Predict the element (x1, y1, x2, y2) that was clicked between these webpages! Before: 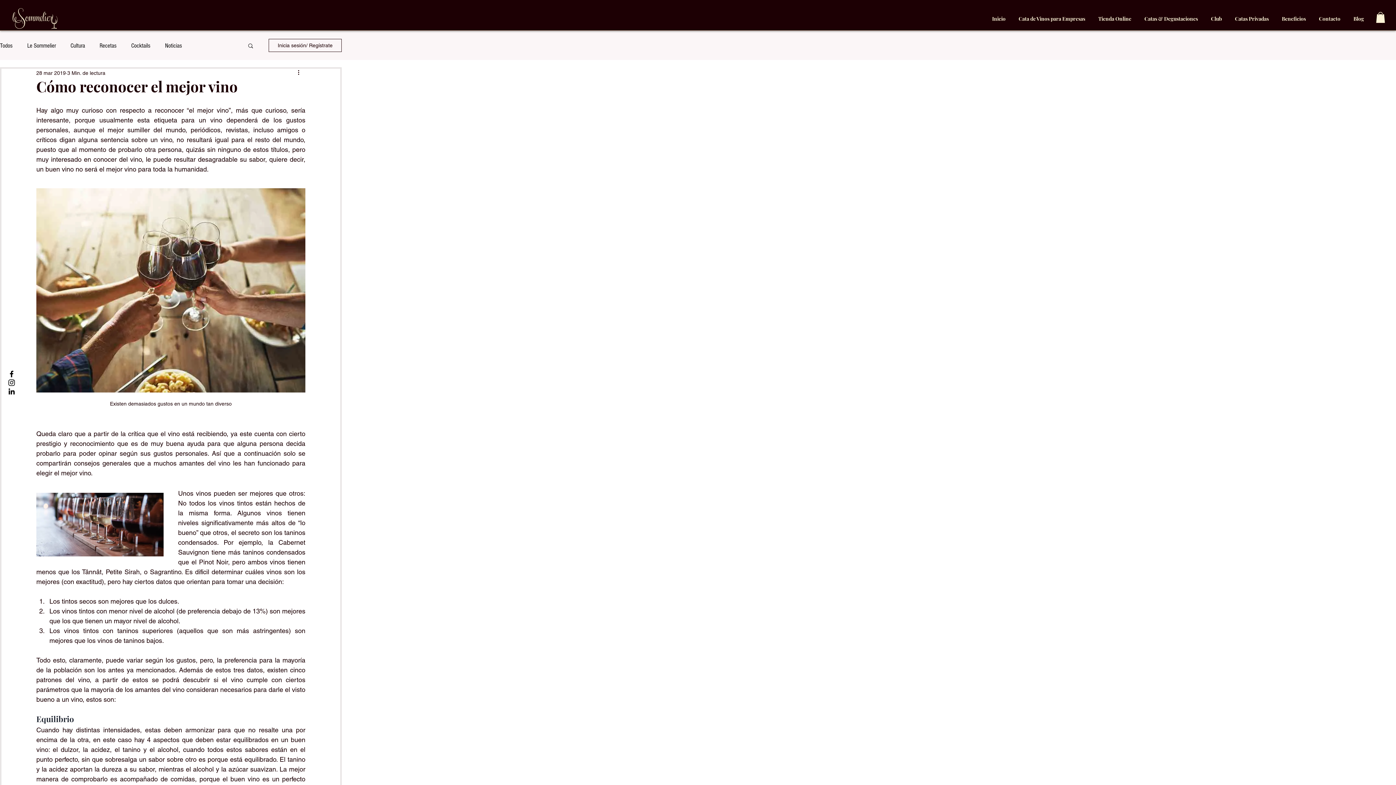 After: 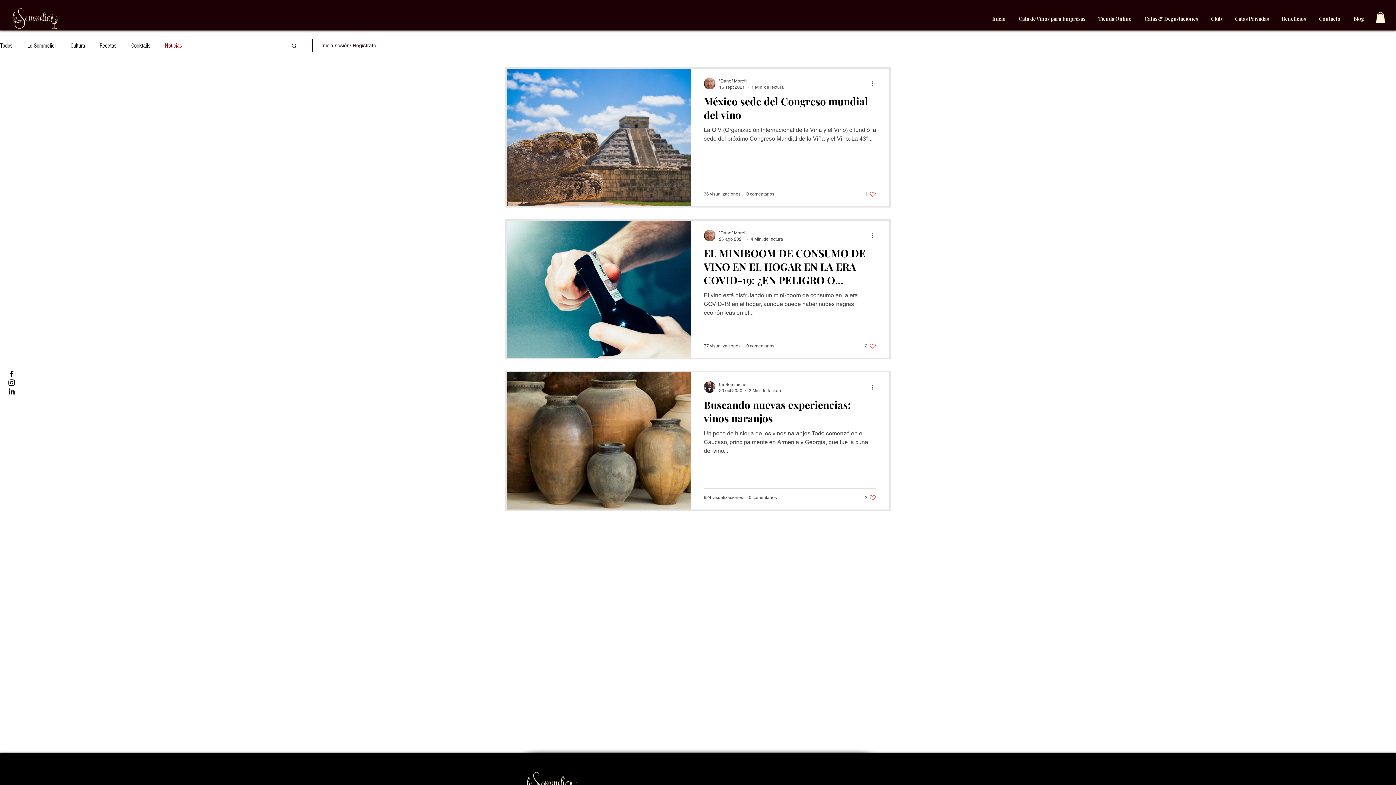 Action: label: Noticias bbox: (165, 41, 182, 49)